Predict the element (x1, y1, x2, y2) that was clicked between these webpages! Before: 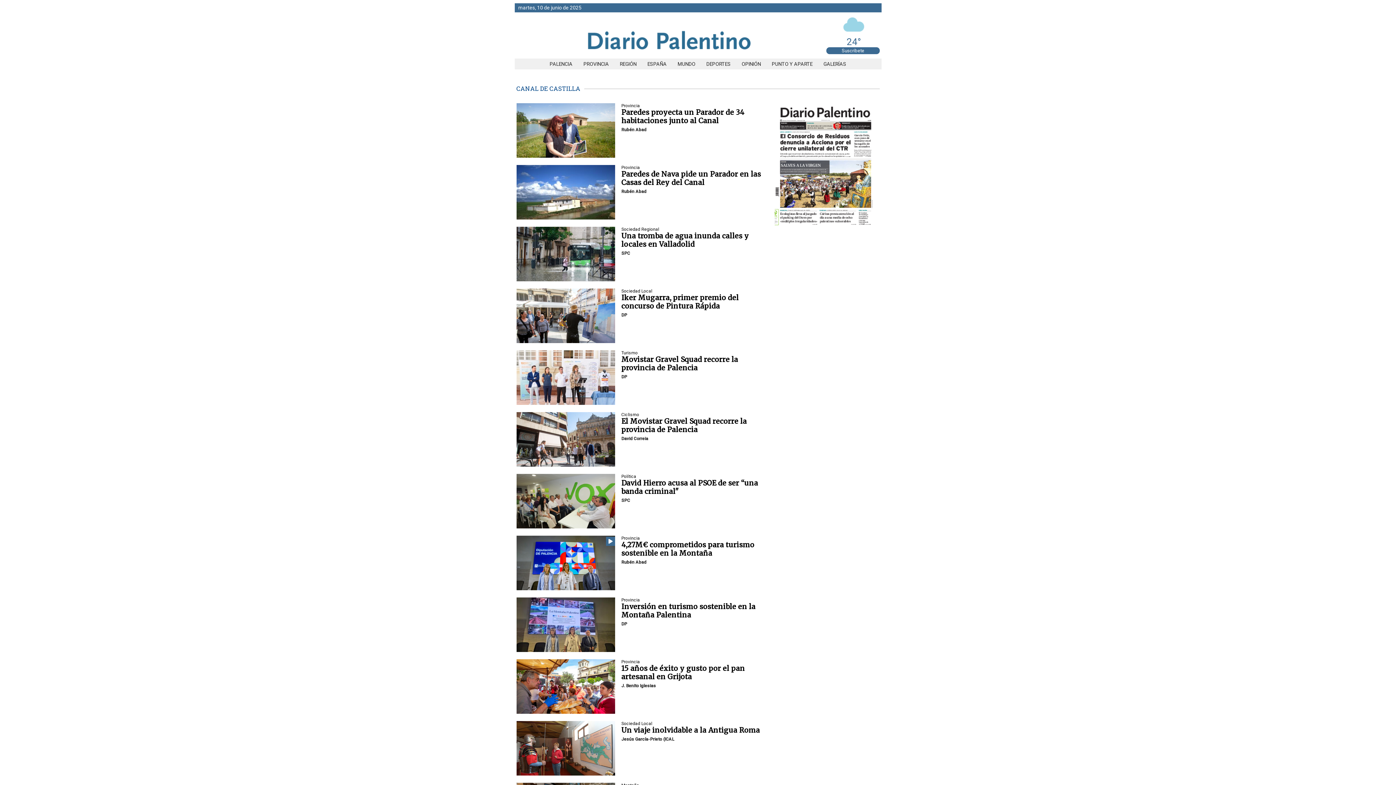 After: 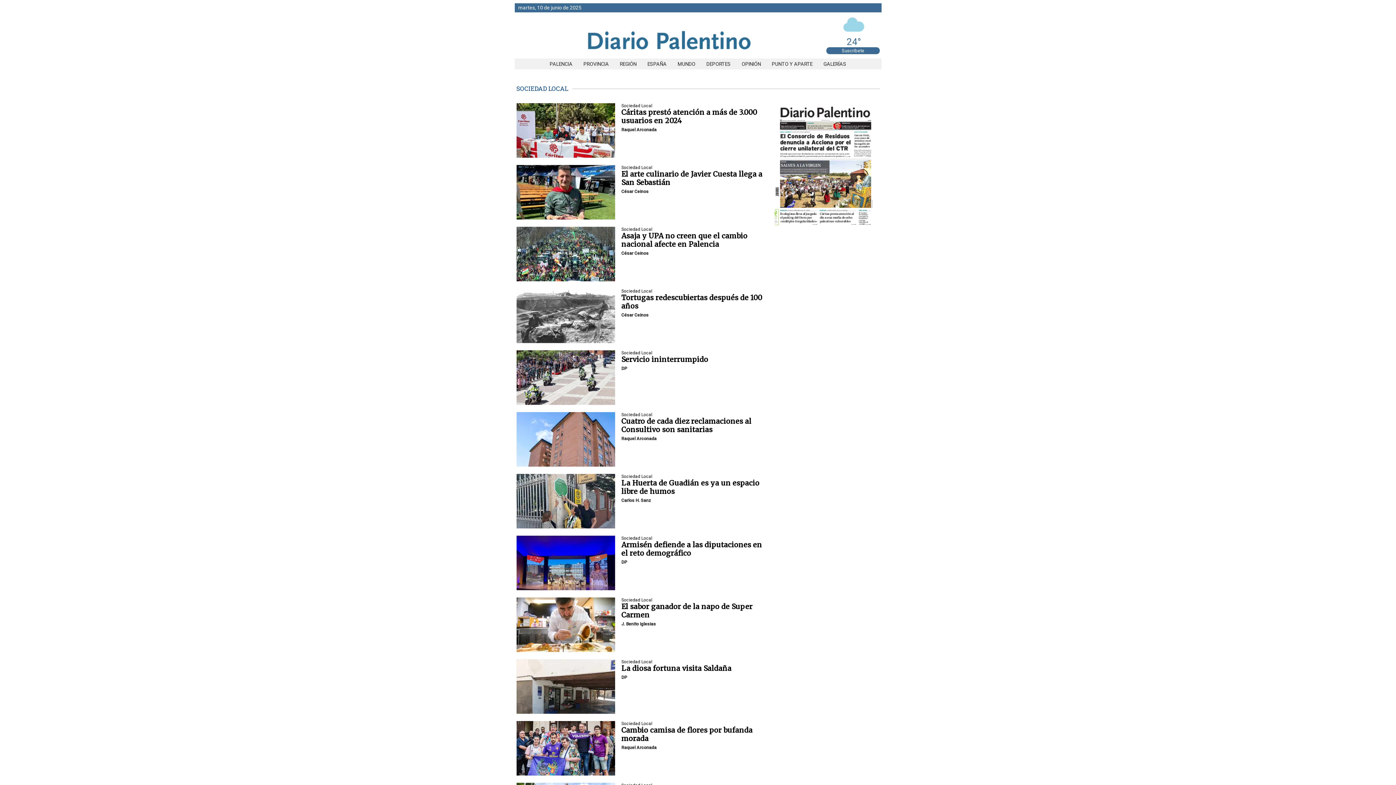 Action: bbox: (621, 721, 652, 726) label: seccion